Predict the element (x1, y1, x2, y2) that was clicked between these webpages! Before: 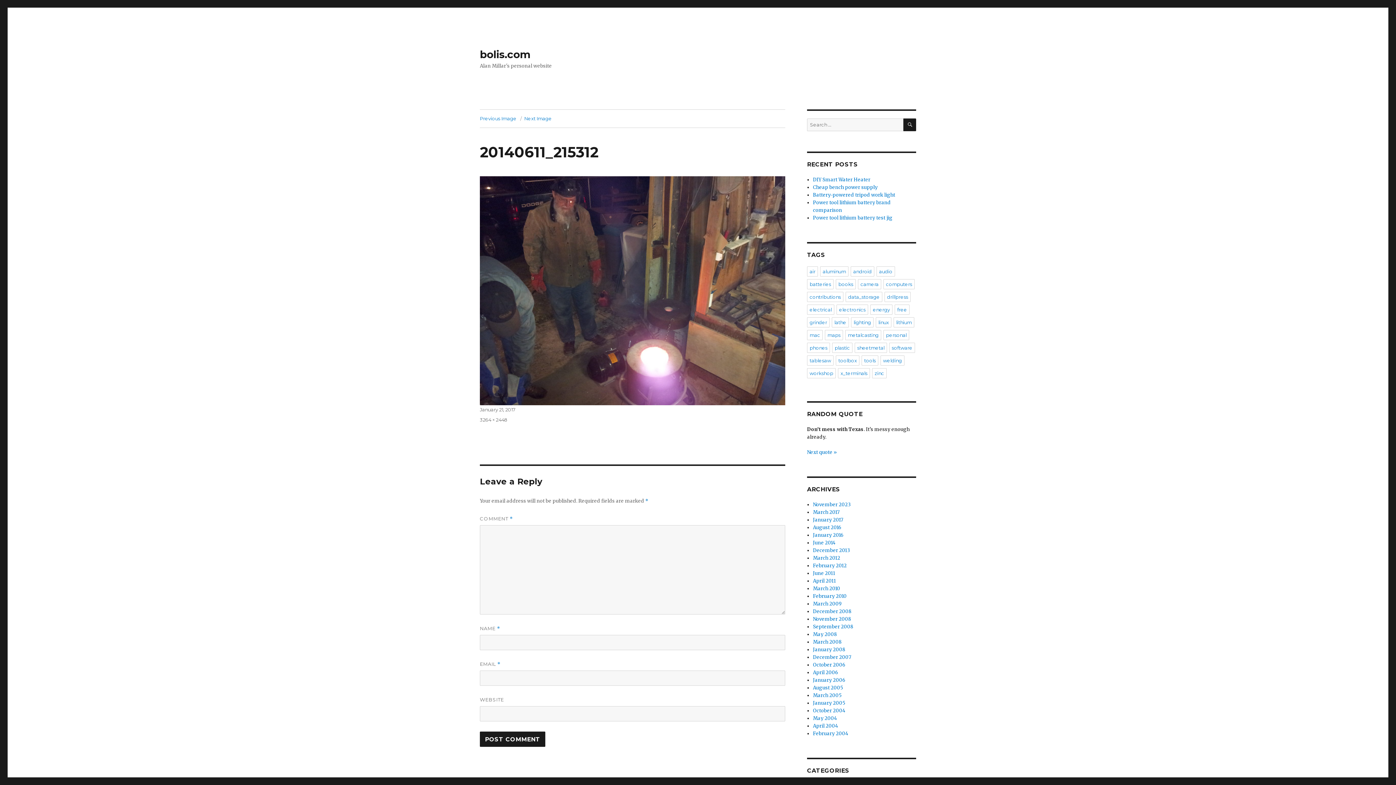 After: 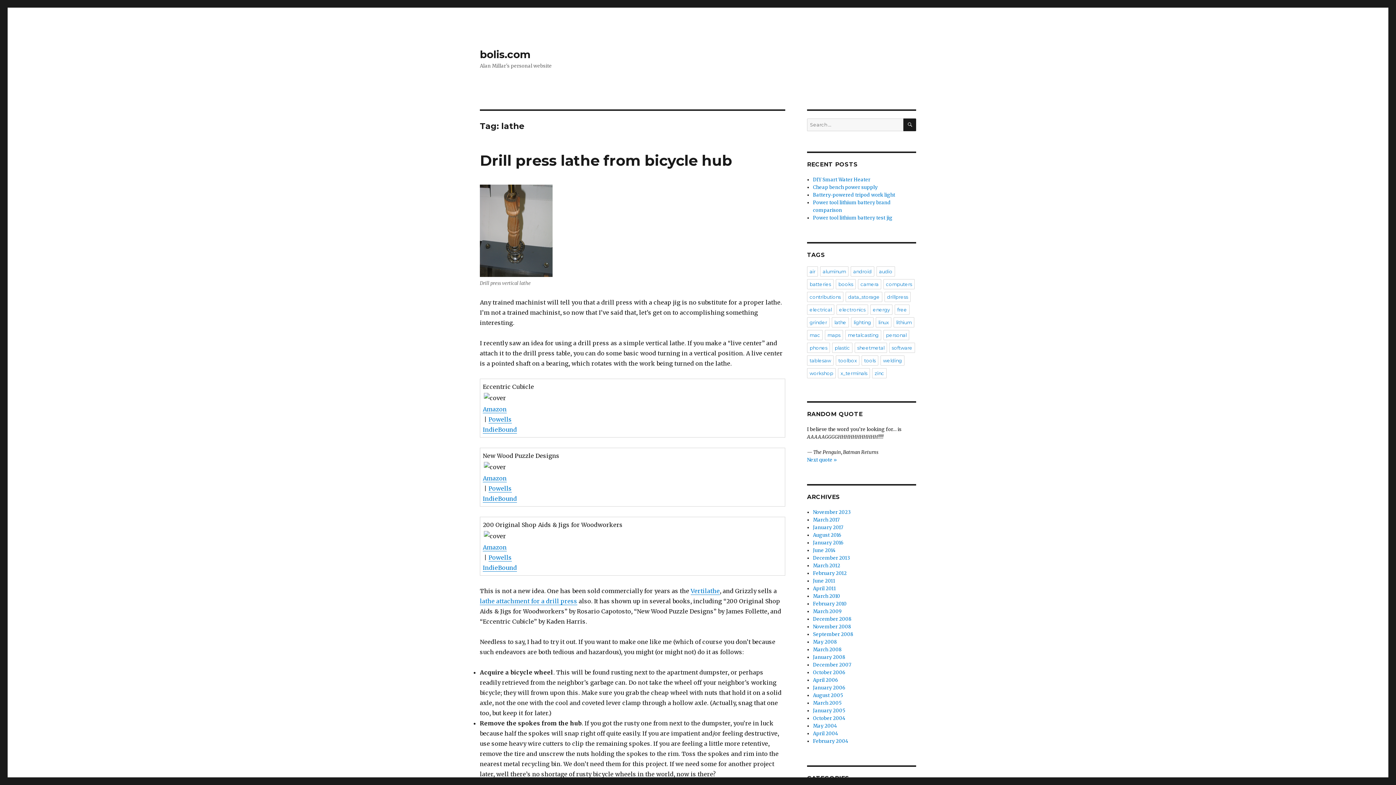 Action: bbox: (832, 317, 849, 327) label: lathe